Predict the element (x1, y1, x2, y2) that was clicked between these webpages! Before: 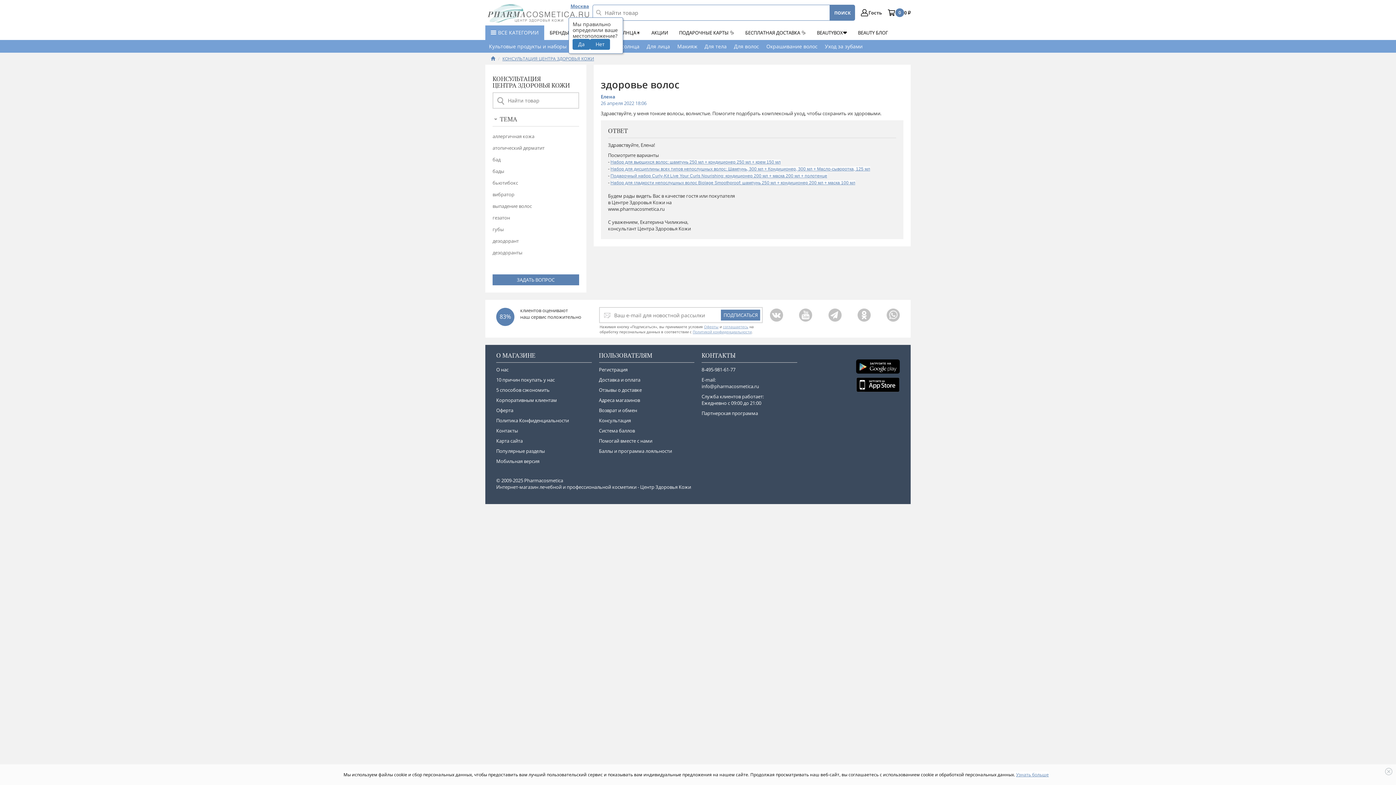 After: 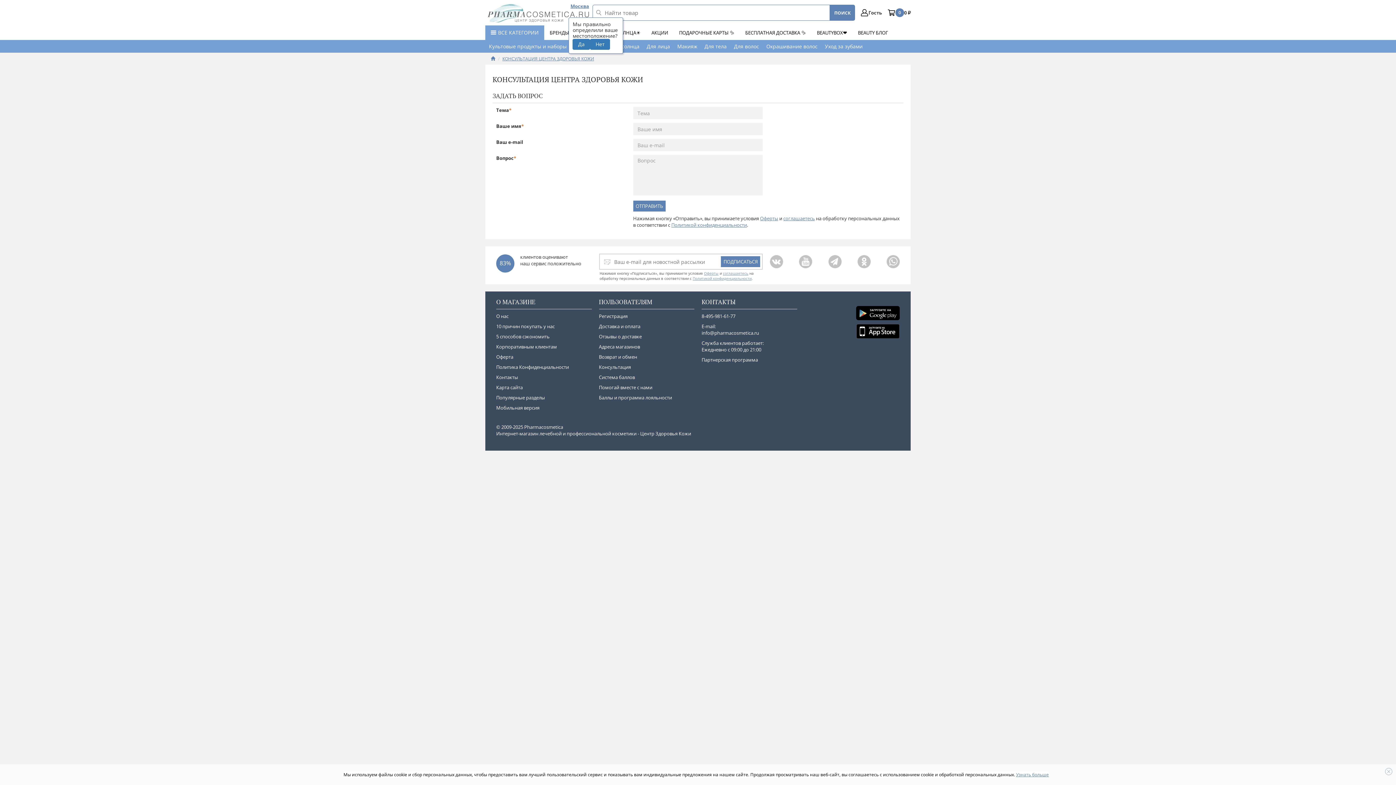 Action: bbox: (492, 274, 579, 285) label: ЗАДАТЬ ВОПРОС